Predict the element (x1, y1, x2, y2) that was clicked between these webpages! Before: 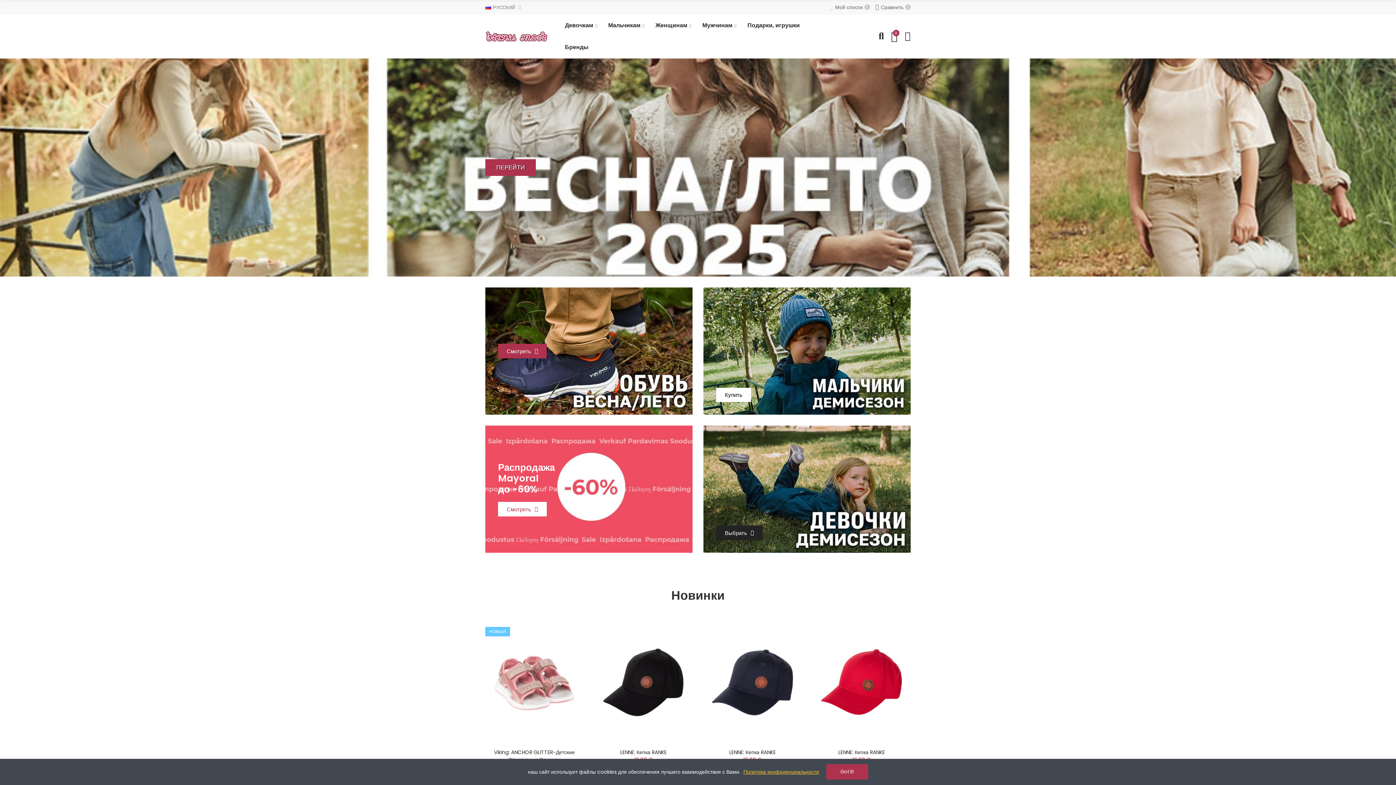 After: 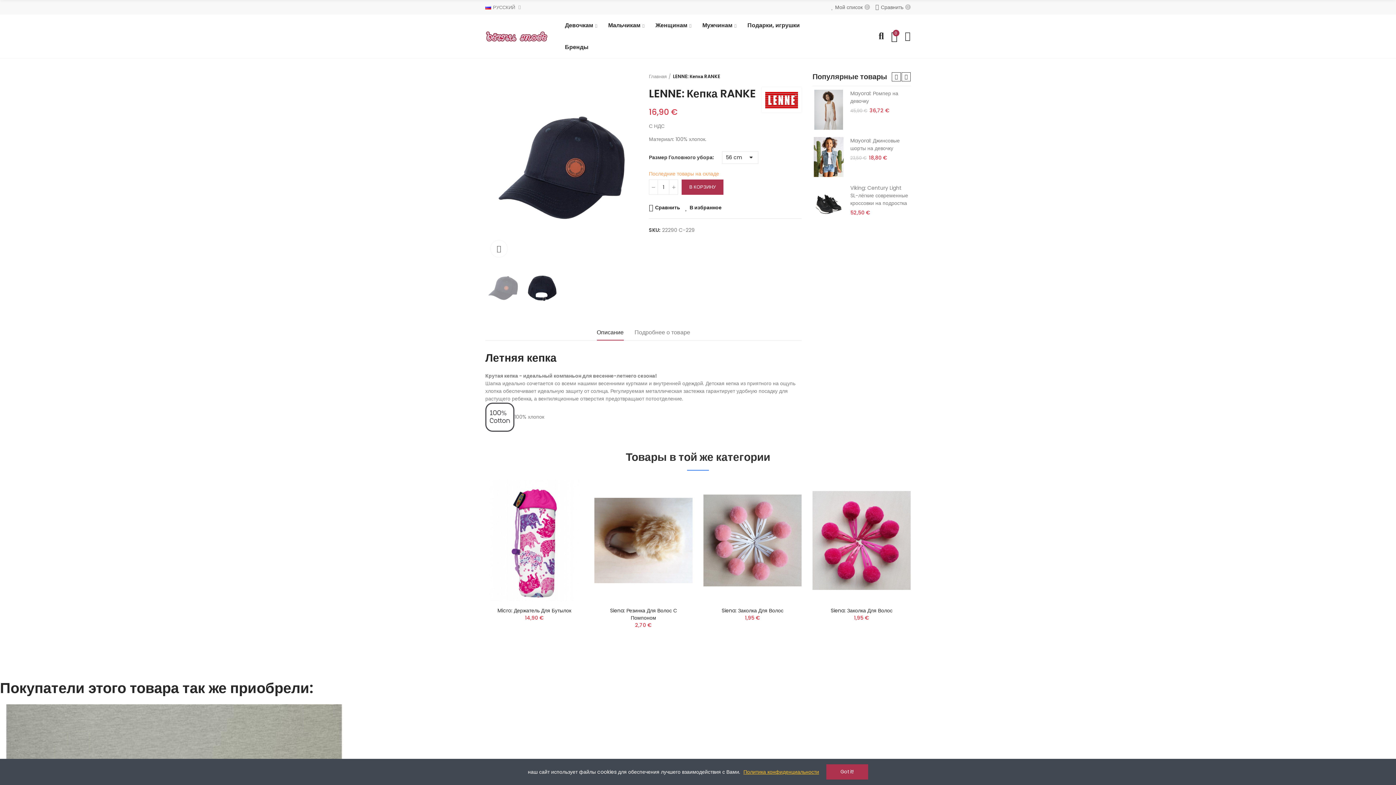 Action: bbox: (703, 621, 801, 743)